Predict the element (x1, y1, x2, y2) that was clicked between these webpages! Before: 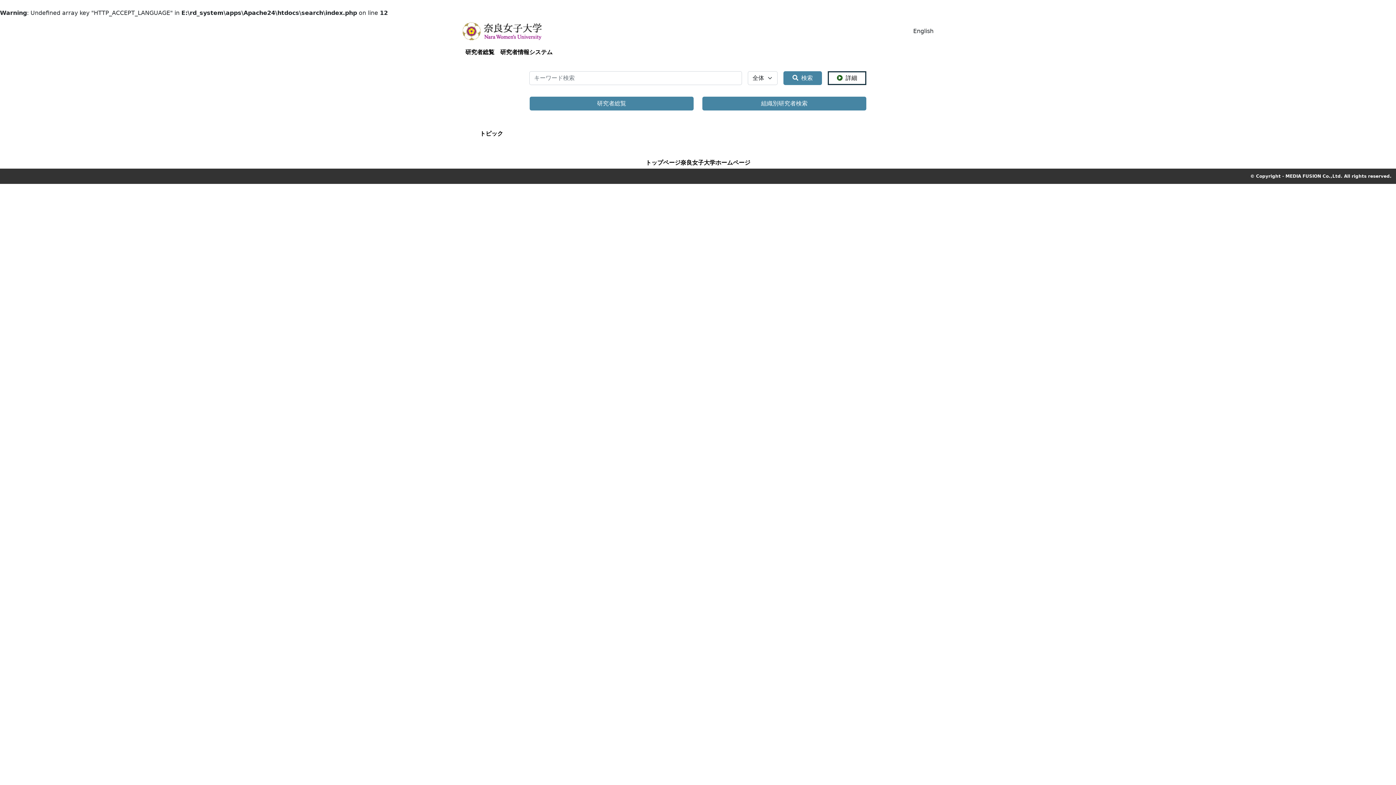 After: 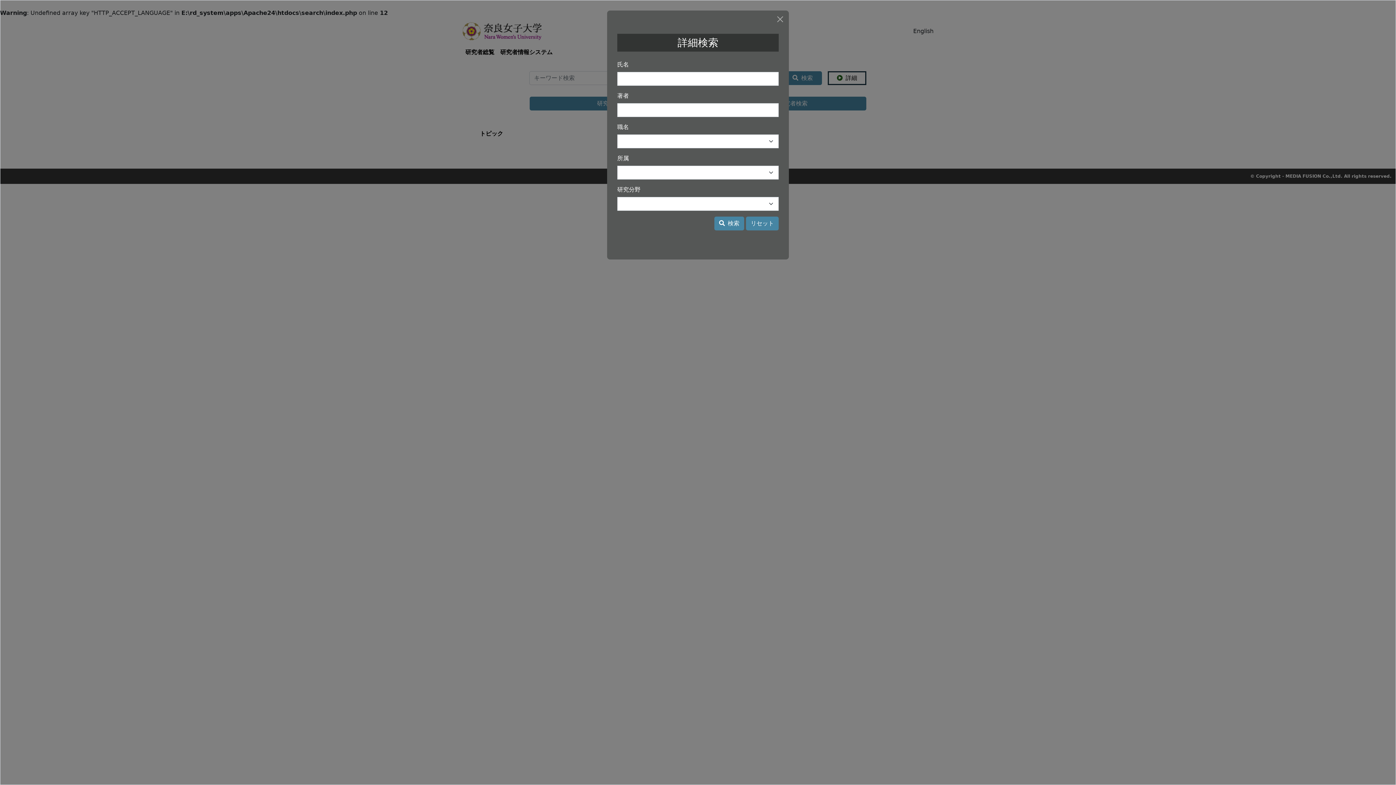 Action: bbox: (828, 71, 866, 85) label: 詳細